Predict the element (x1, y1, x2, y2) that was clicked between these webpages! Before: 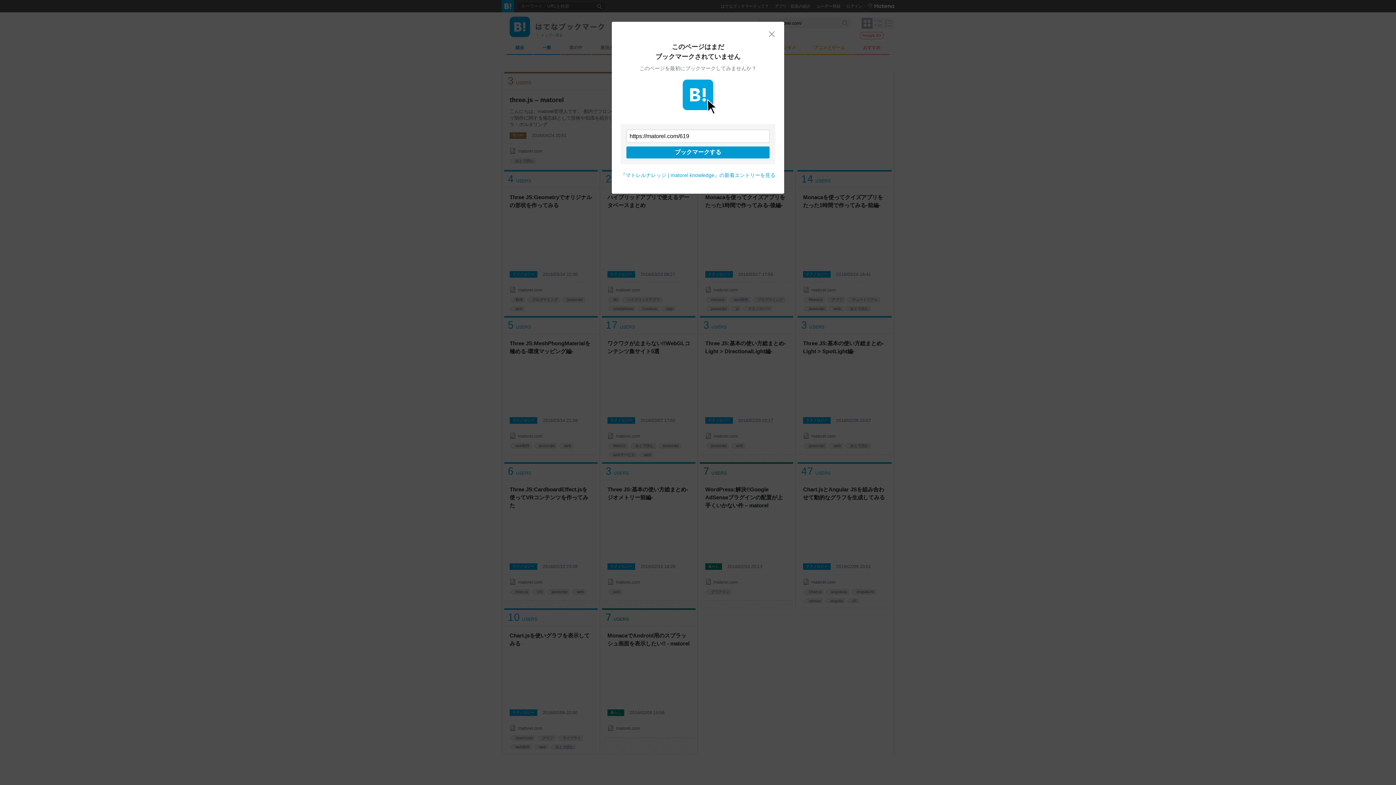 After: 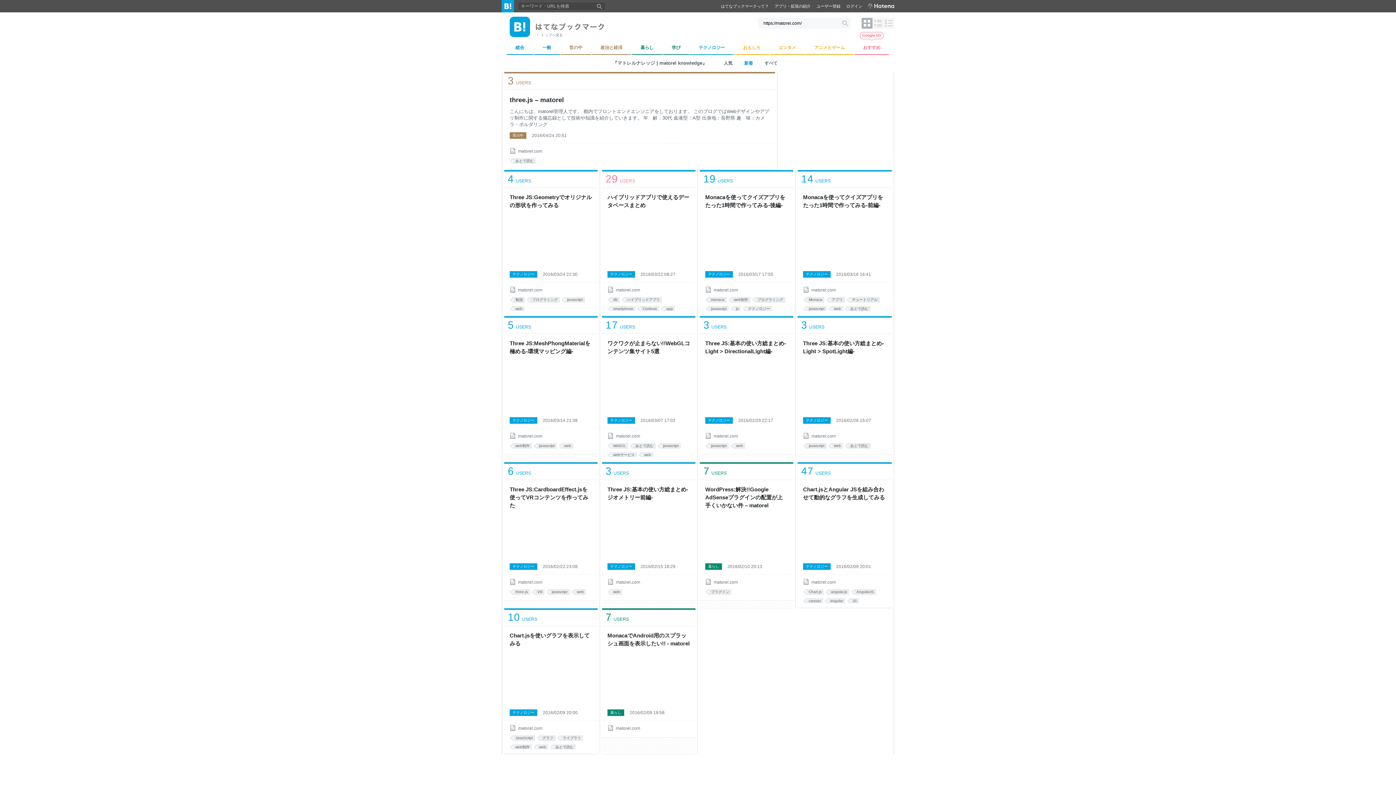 Action: label: 『マトレルナレッジ | matorel knowledge』の新着エントリーを見る bbox: (620, 172, 775, 178)